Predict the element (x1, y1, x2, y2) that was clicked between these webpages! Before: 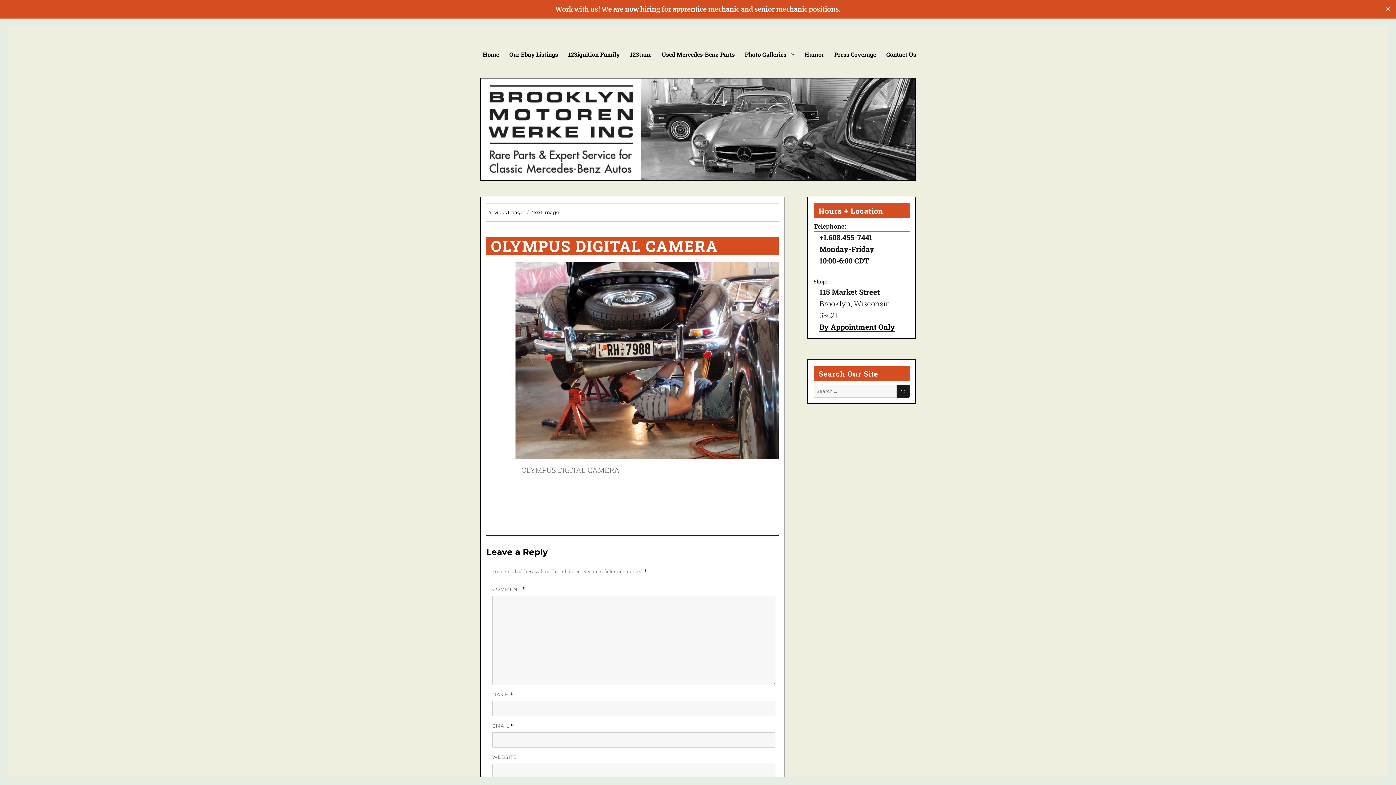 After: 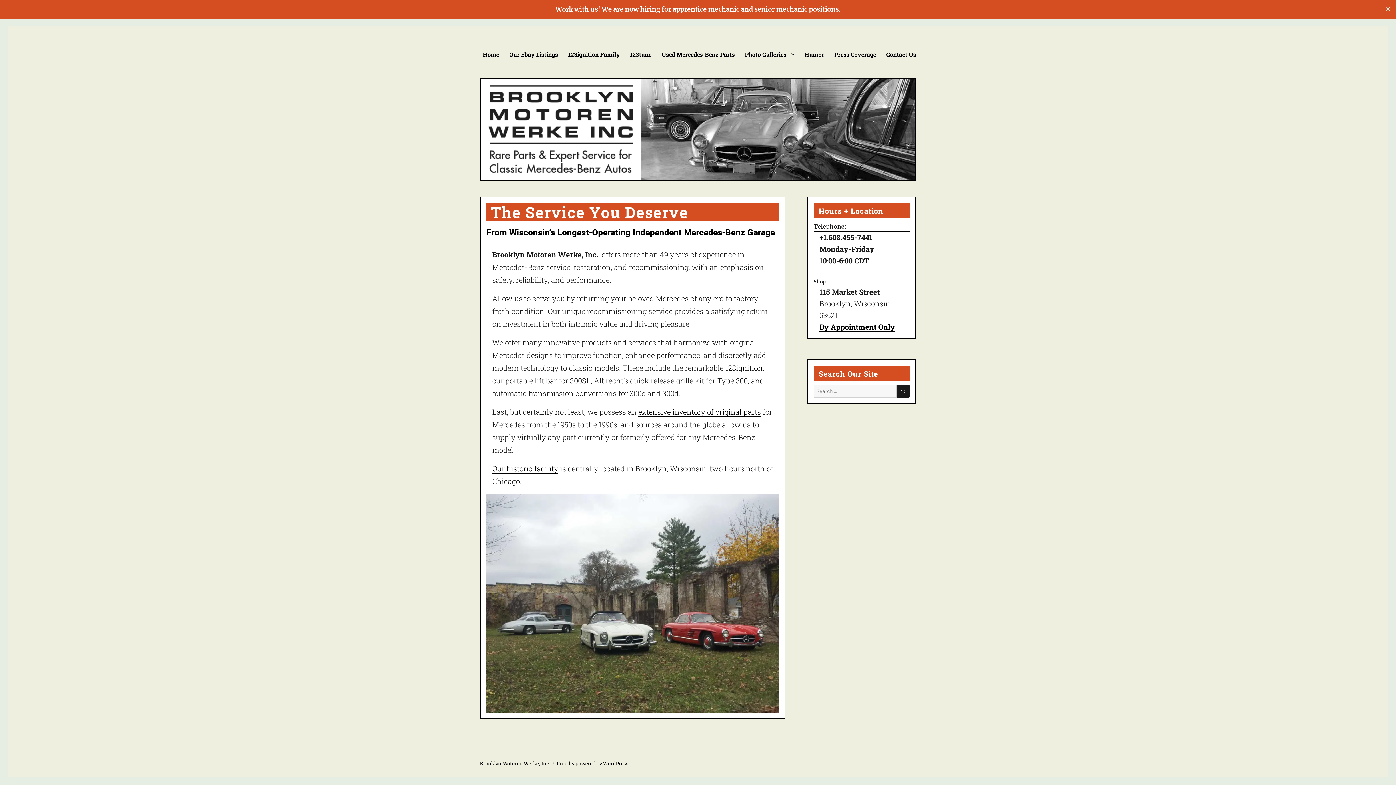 Action: bbox: (477, 46, 504, 61) label: Home